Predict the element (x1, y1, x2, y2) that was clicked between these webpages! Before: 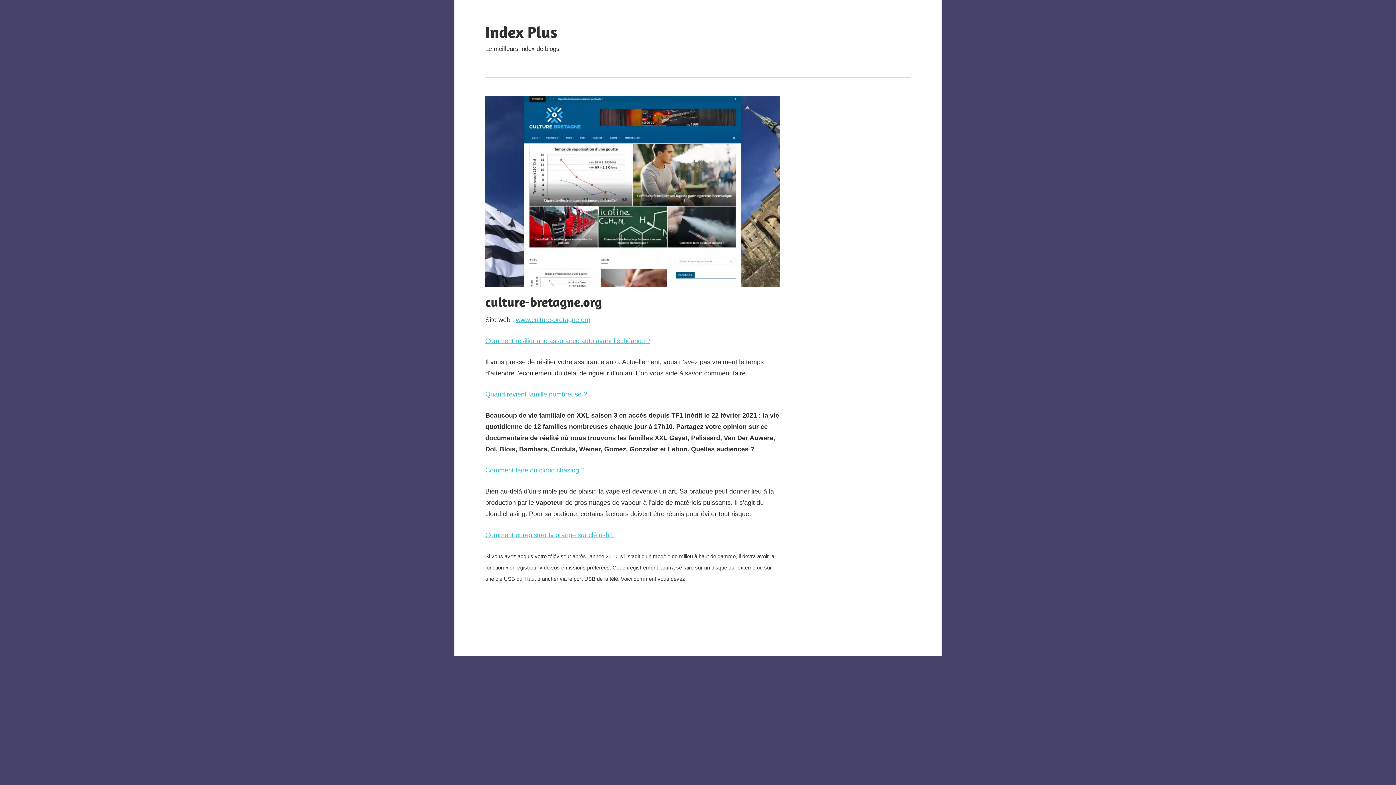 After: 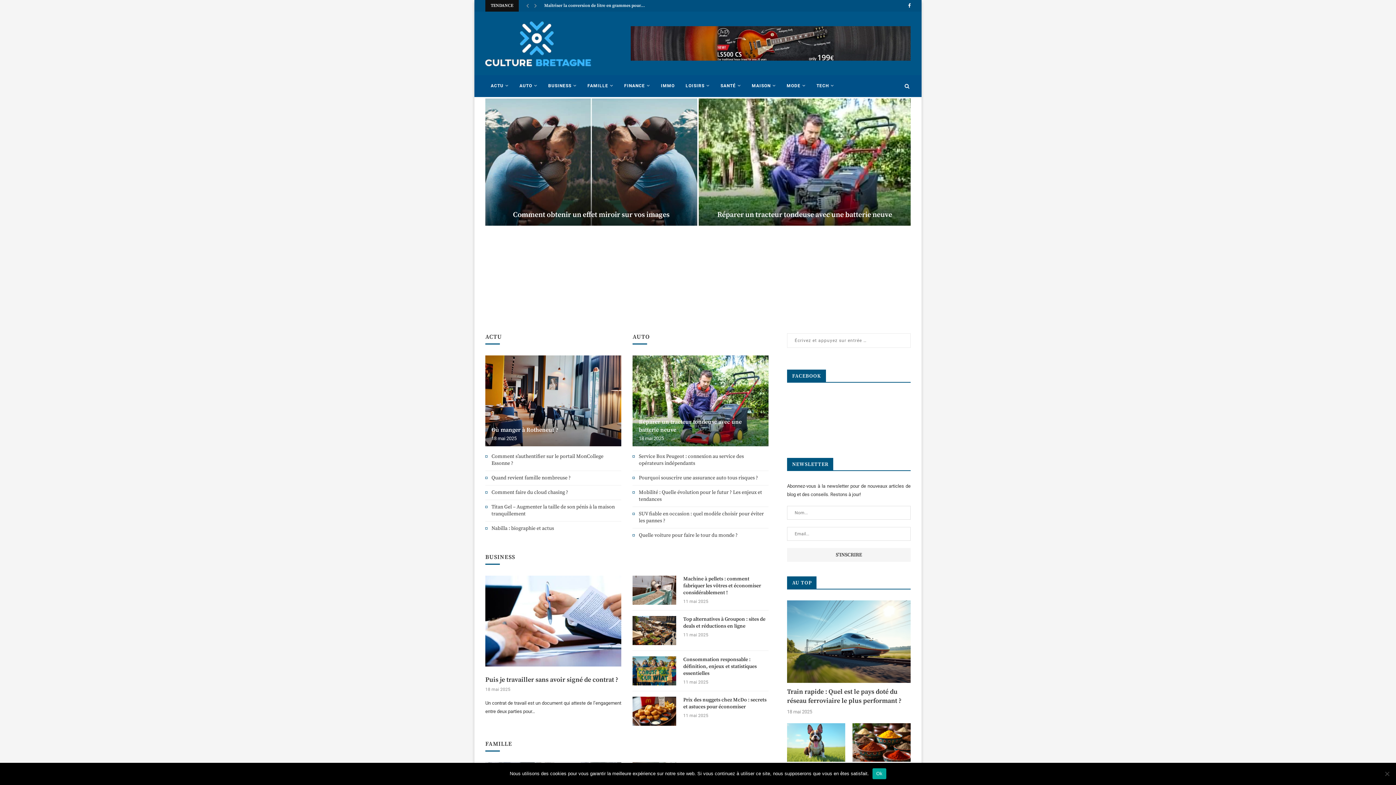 Action: bbox: (516, 316, 590, 323) label: www.culture-bretagne.org